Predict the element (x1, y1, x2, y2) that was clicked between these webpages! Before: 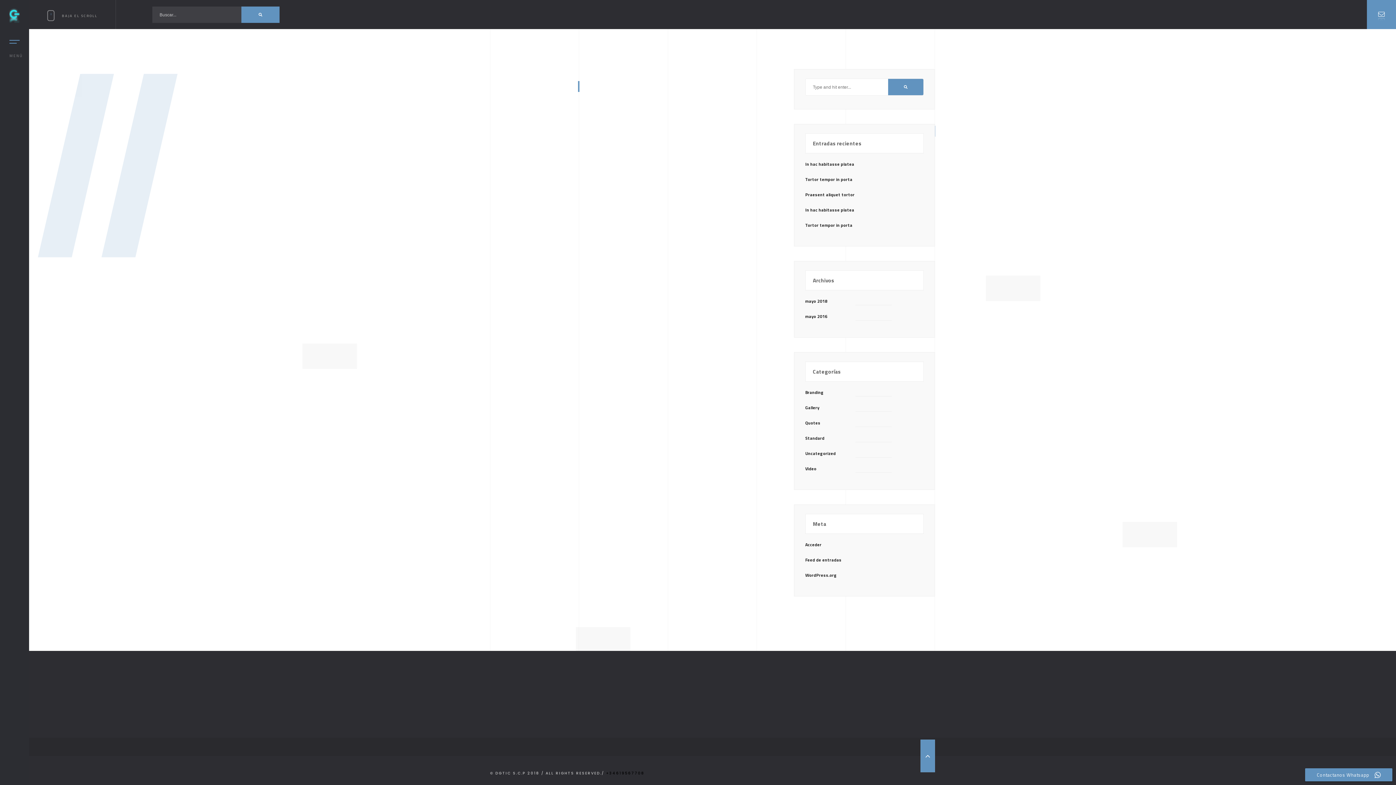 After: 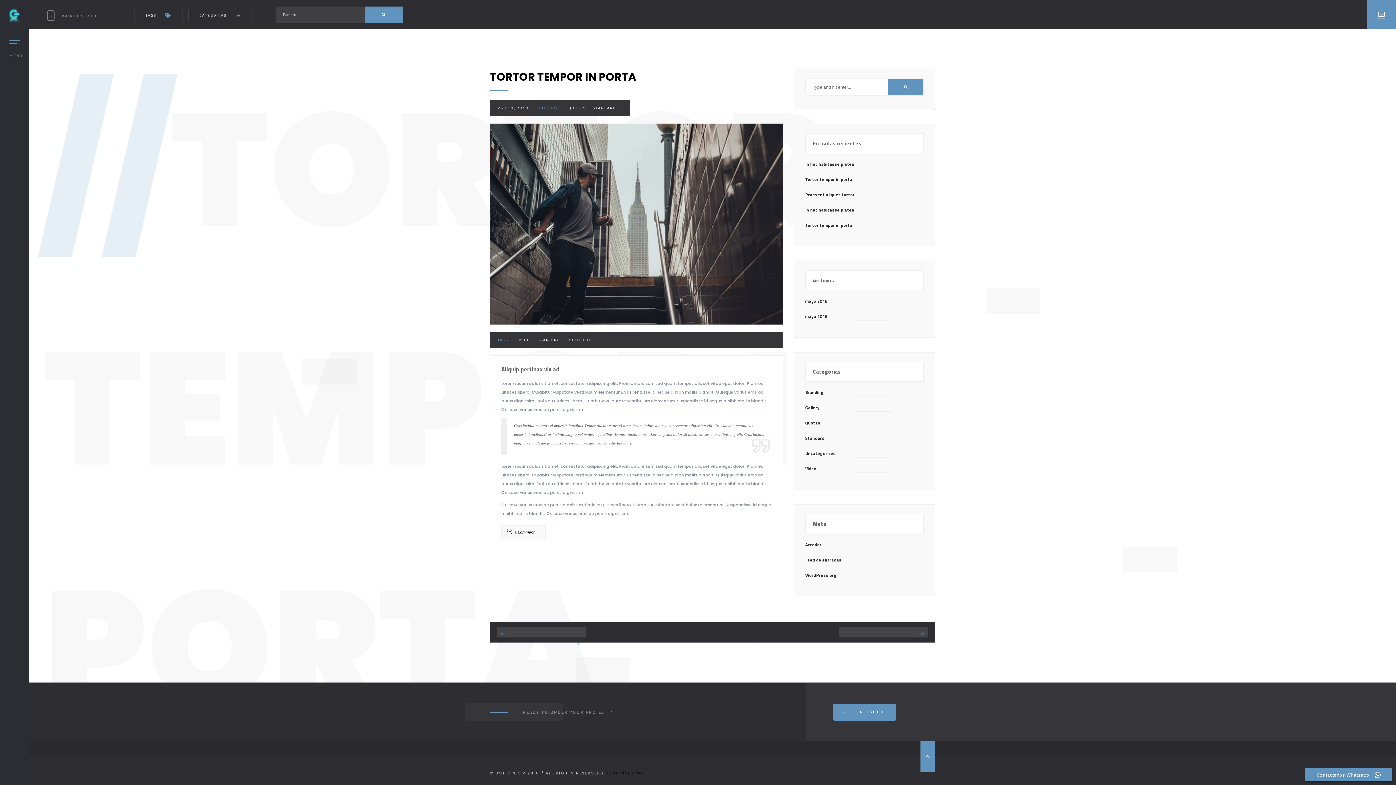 Action: label: Tortor tempor in porta bbox: (805, 221, 852, 228)